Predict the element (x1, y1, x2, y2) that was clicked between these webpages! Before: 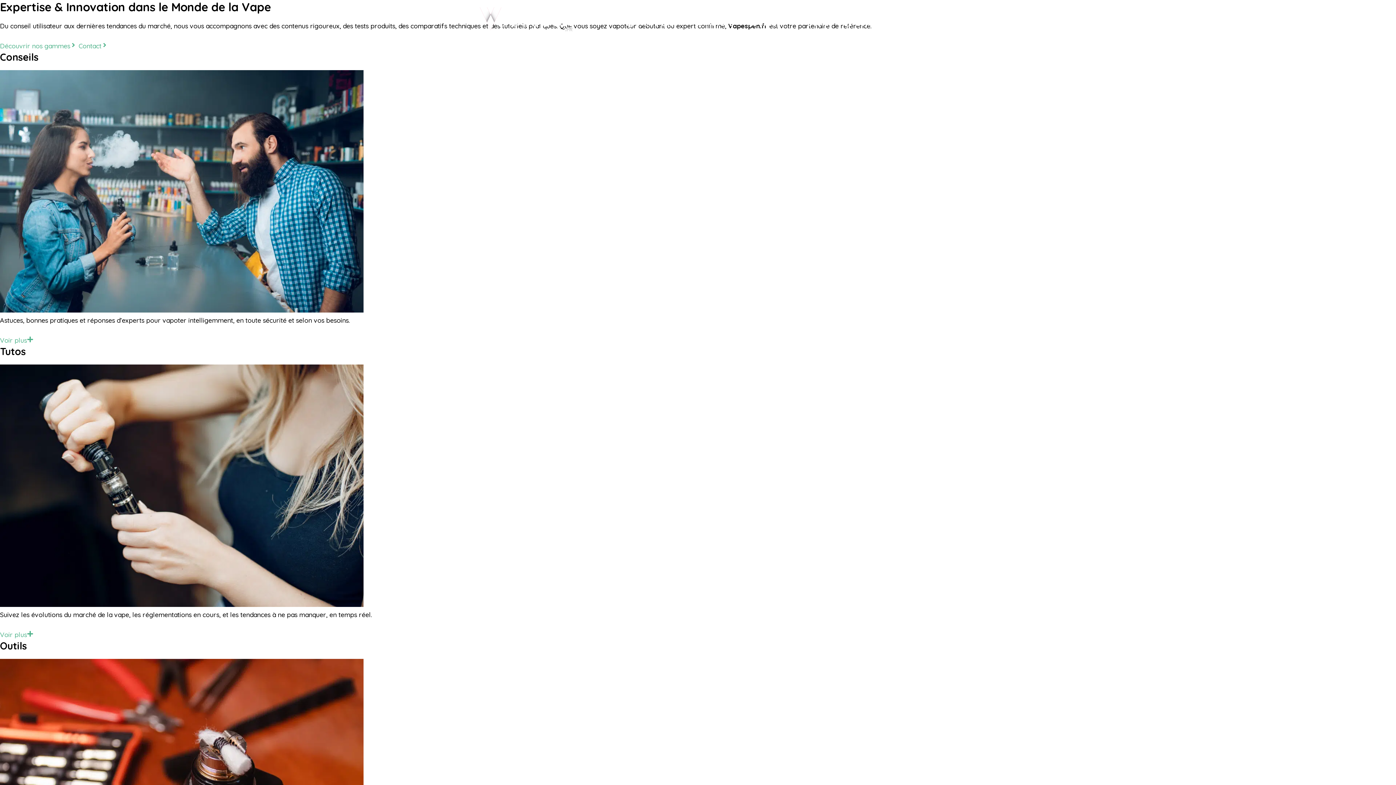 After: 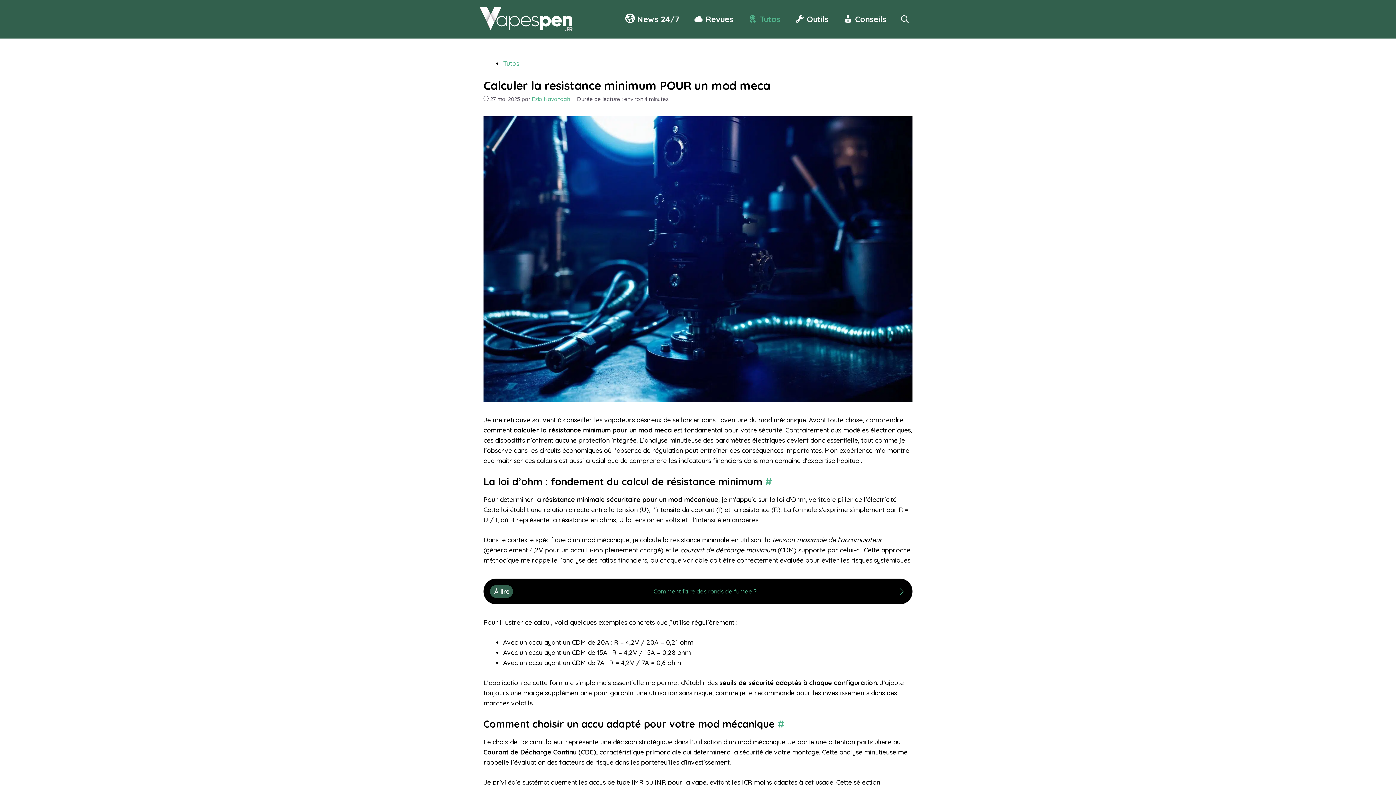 Action: bbox: (0, 0, 1396, 785)